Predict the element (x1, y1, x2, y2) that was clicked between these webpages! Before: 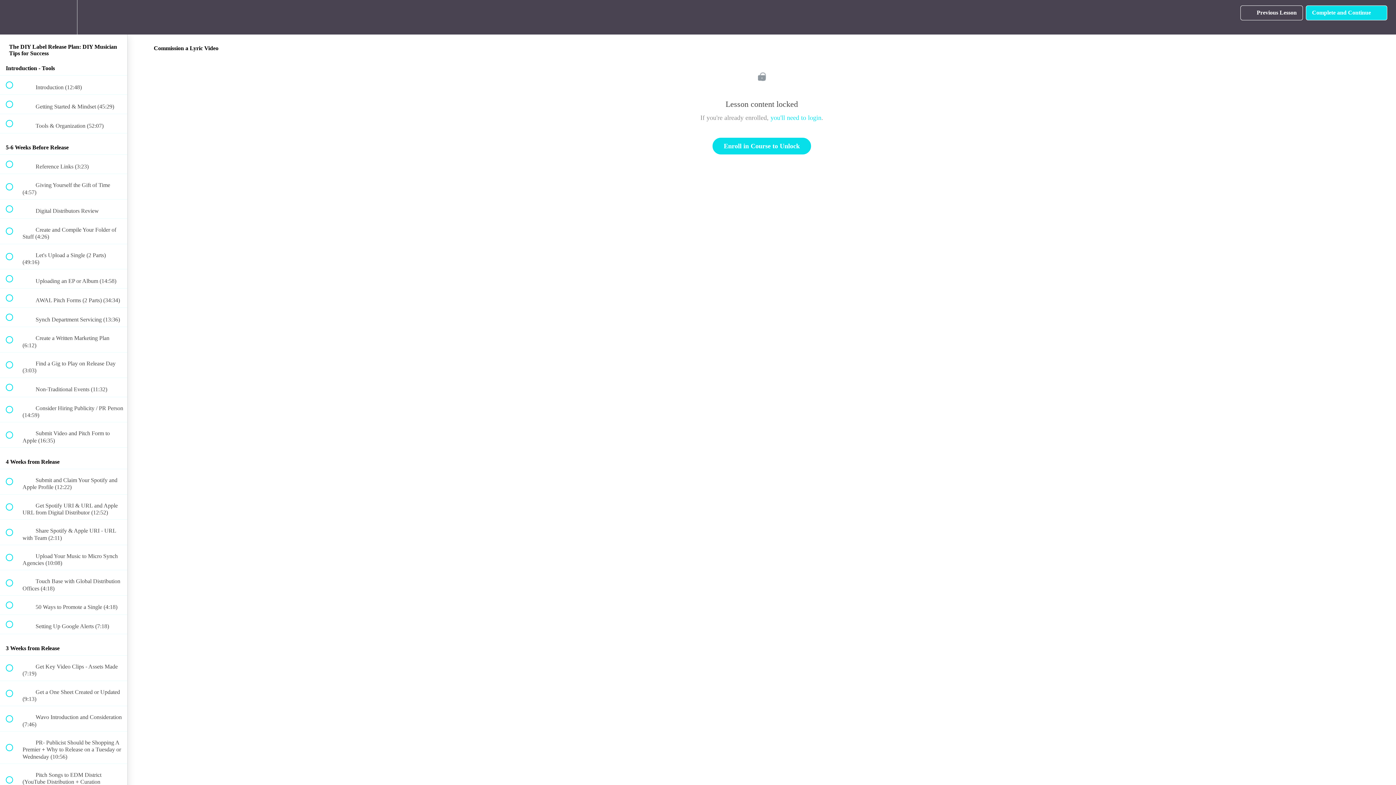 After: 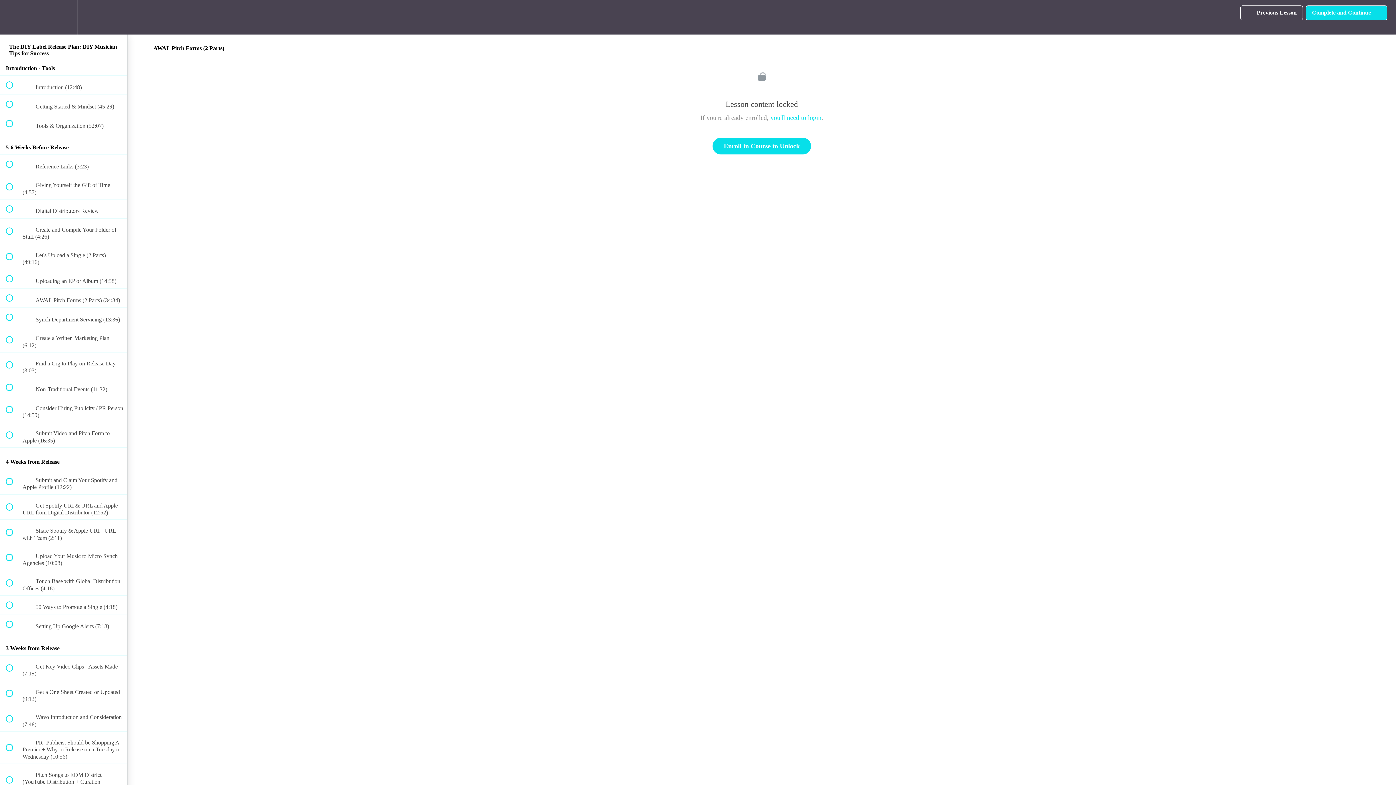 Action: label:  
 AWAL Pitch Forms (2 Parts) (34:34) bbox: (0, 288, 127, 307)